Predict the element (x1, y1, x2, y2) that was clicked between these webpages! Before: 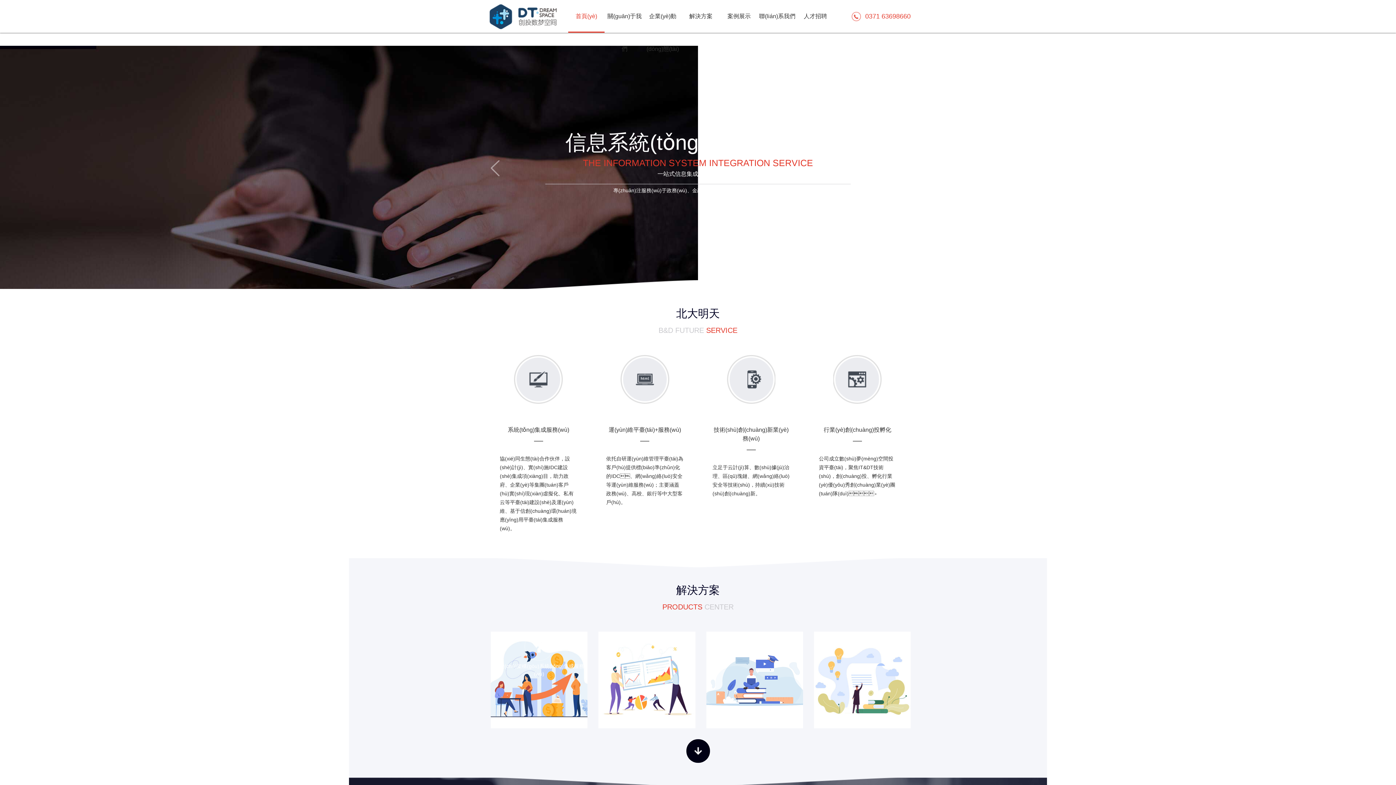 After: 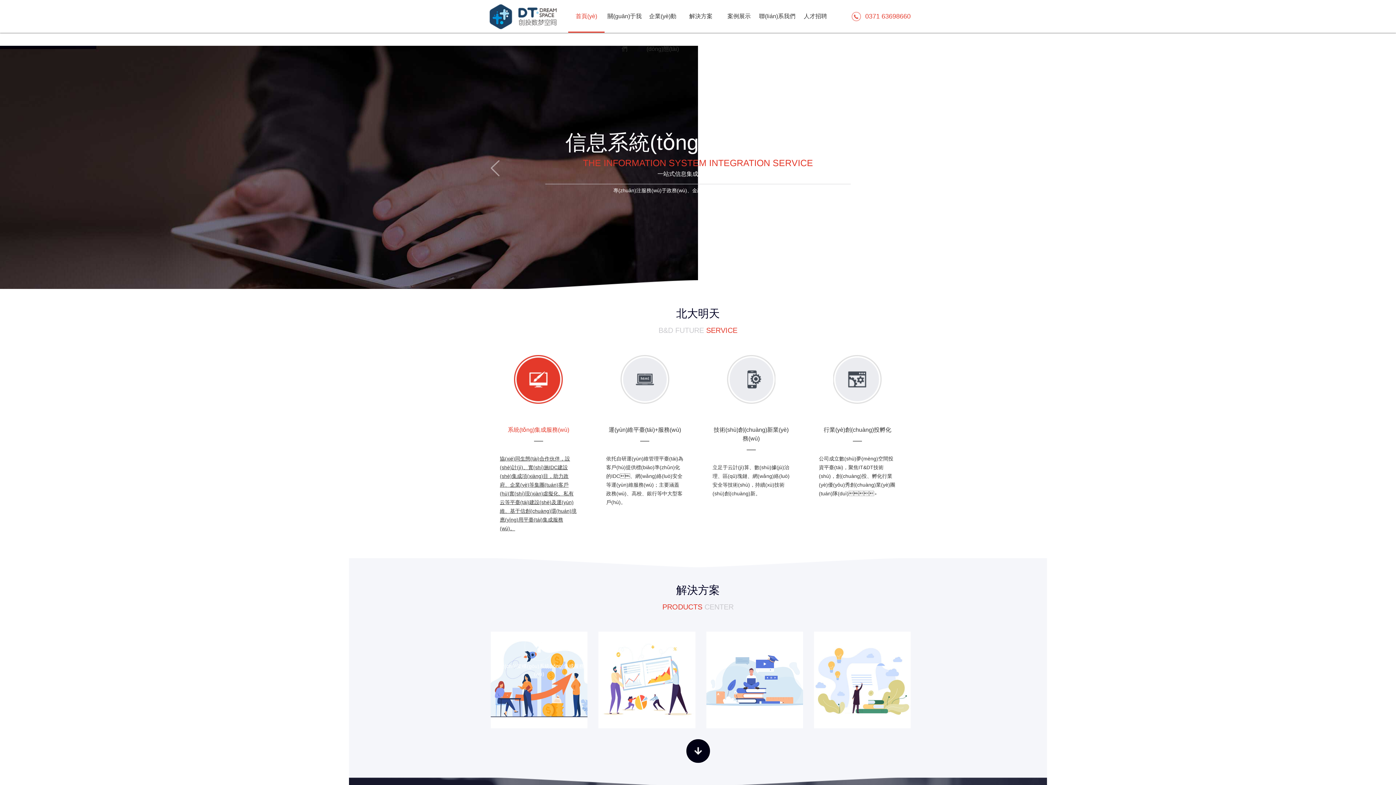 Action: label: 系統(tǒng)集成服務(wù)

協(xié)同生態(tài)合作伙伴，設(shè)計(jì)、實(shí)施IDC建設(shè)集成項(xiàng)目，助力政府、企業(yè)等集團(tuán)客戶(hù)實(shí)現(xiàn)虛擬化、私有云等平臺(tái)建設(shè)及運(yùn)維、基于信創(chuàng)環(huán)境應(yīng)用平臺(tái)集成服務(wù)。 bbox: (500, 355, 577, 533)